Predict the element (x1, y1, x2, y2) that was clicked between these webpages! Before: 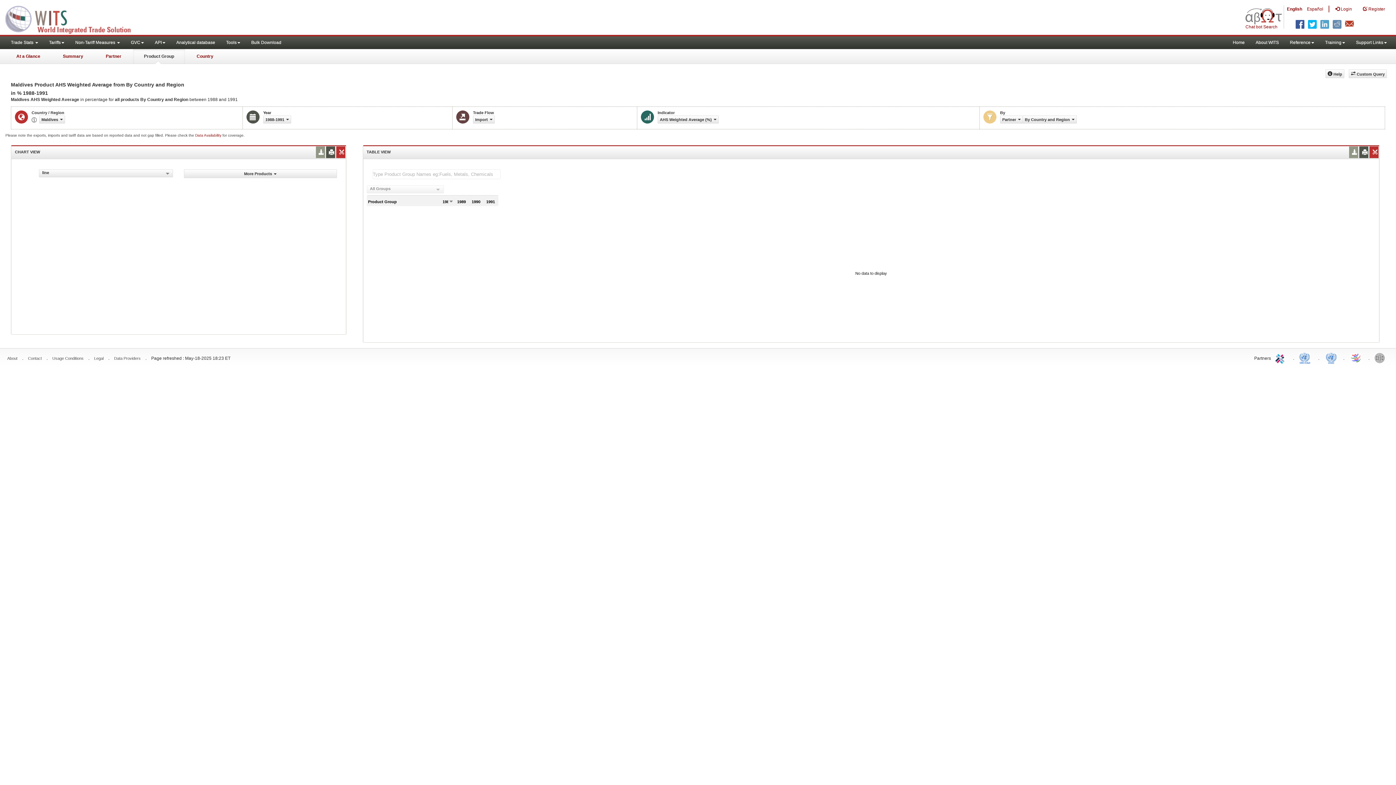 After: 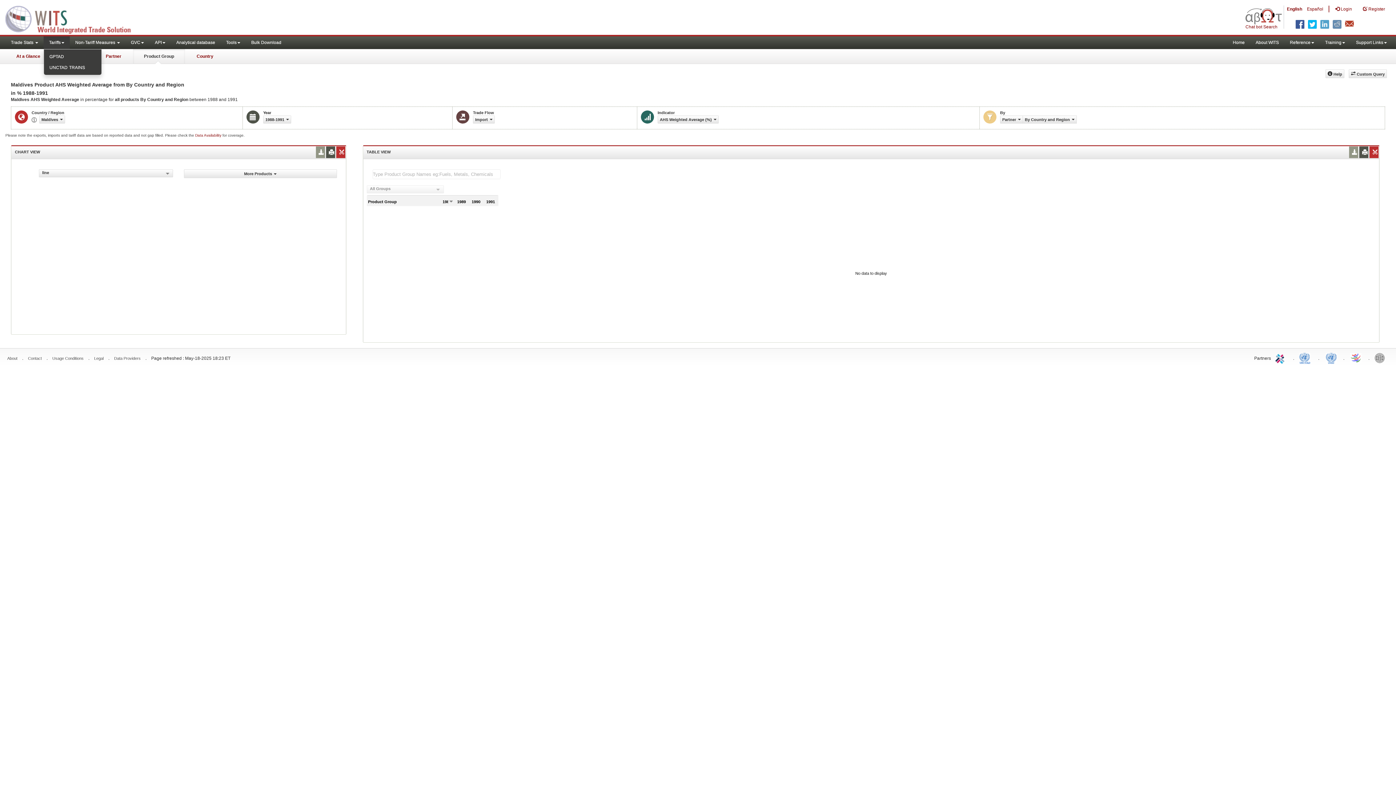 Action: label: Tariffs bbox: (43, 36, 69, 49)